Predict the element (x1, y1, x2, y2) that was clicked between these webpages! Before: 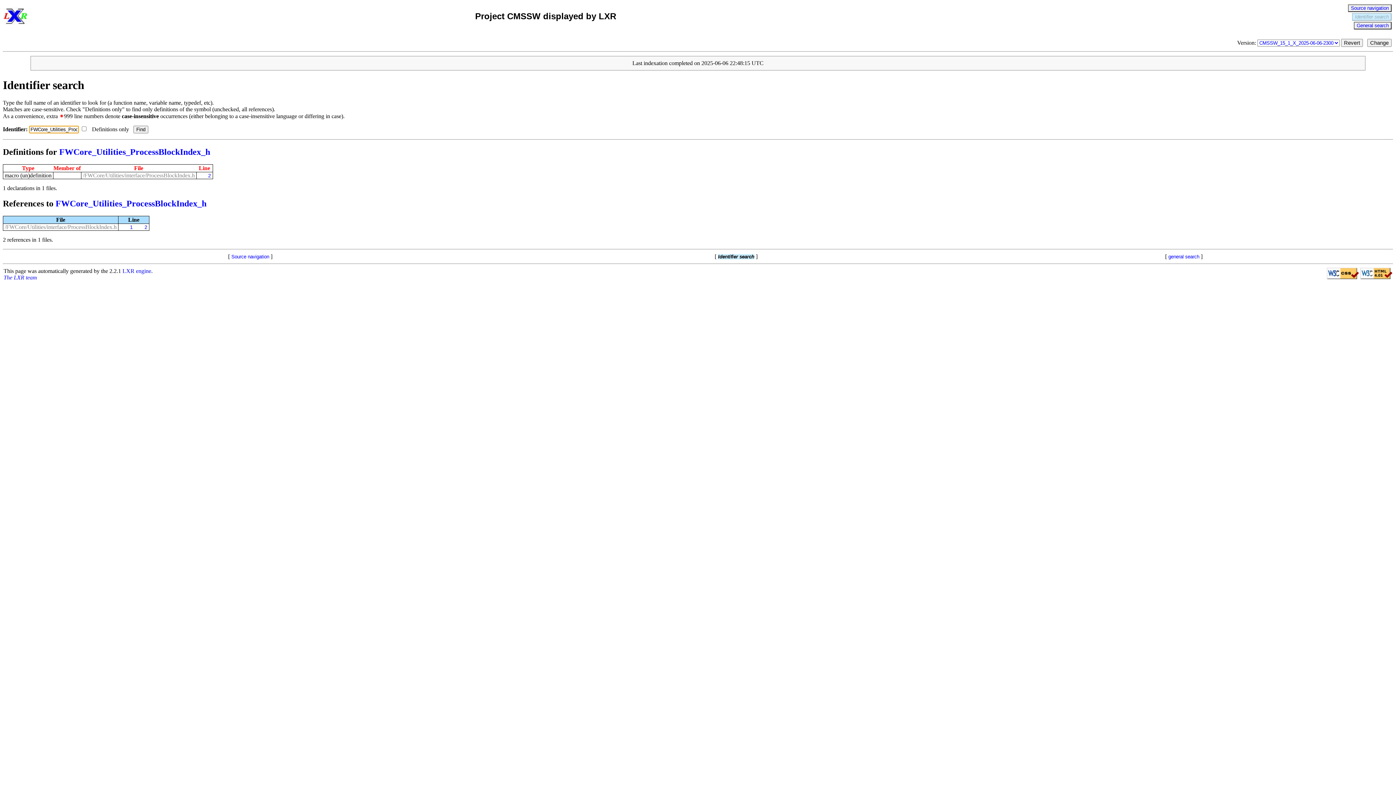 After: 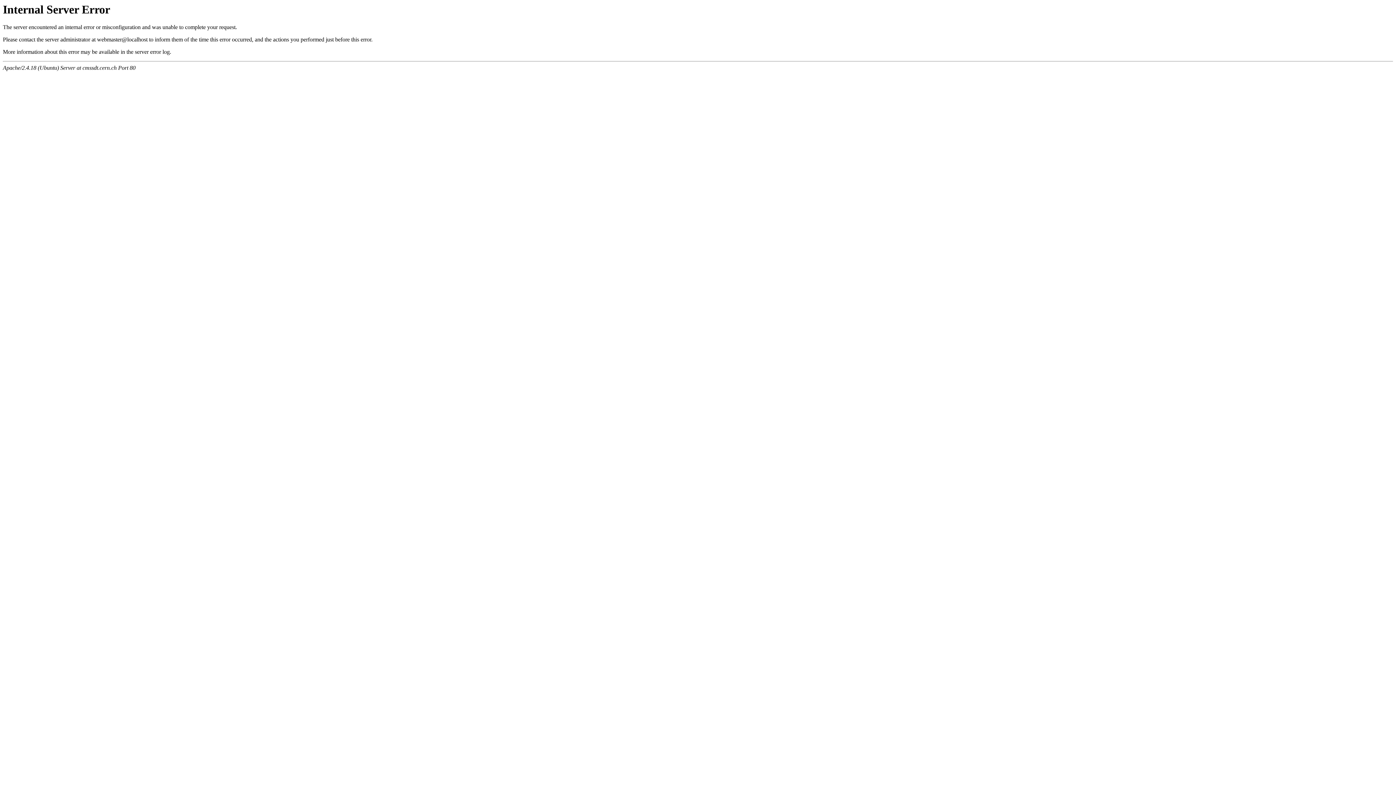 Action: bbox: (1168, 254, 1199, 259) label: general search